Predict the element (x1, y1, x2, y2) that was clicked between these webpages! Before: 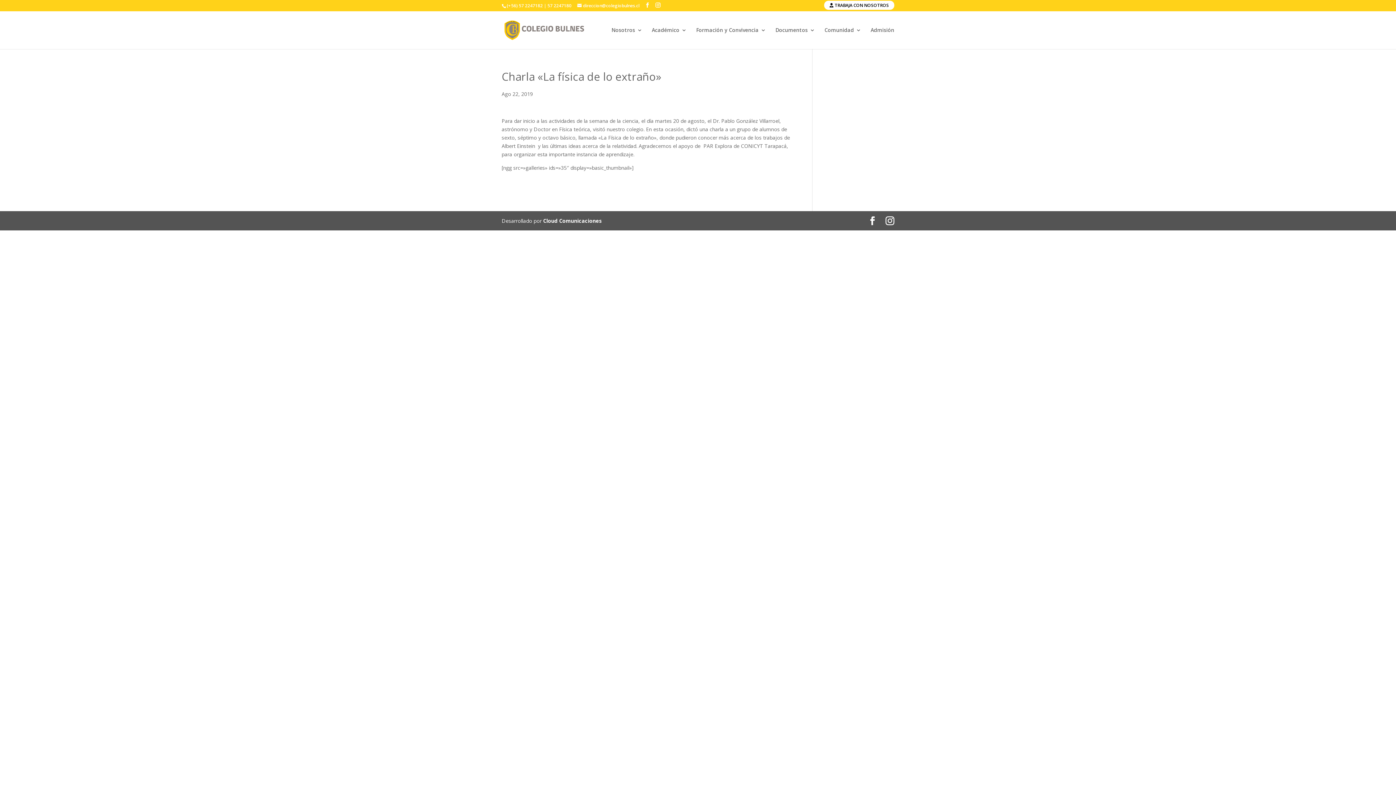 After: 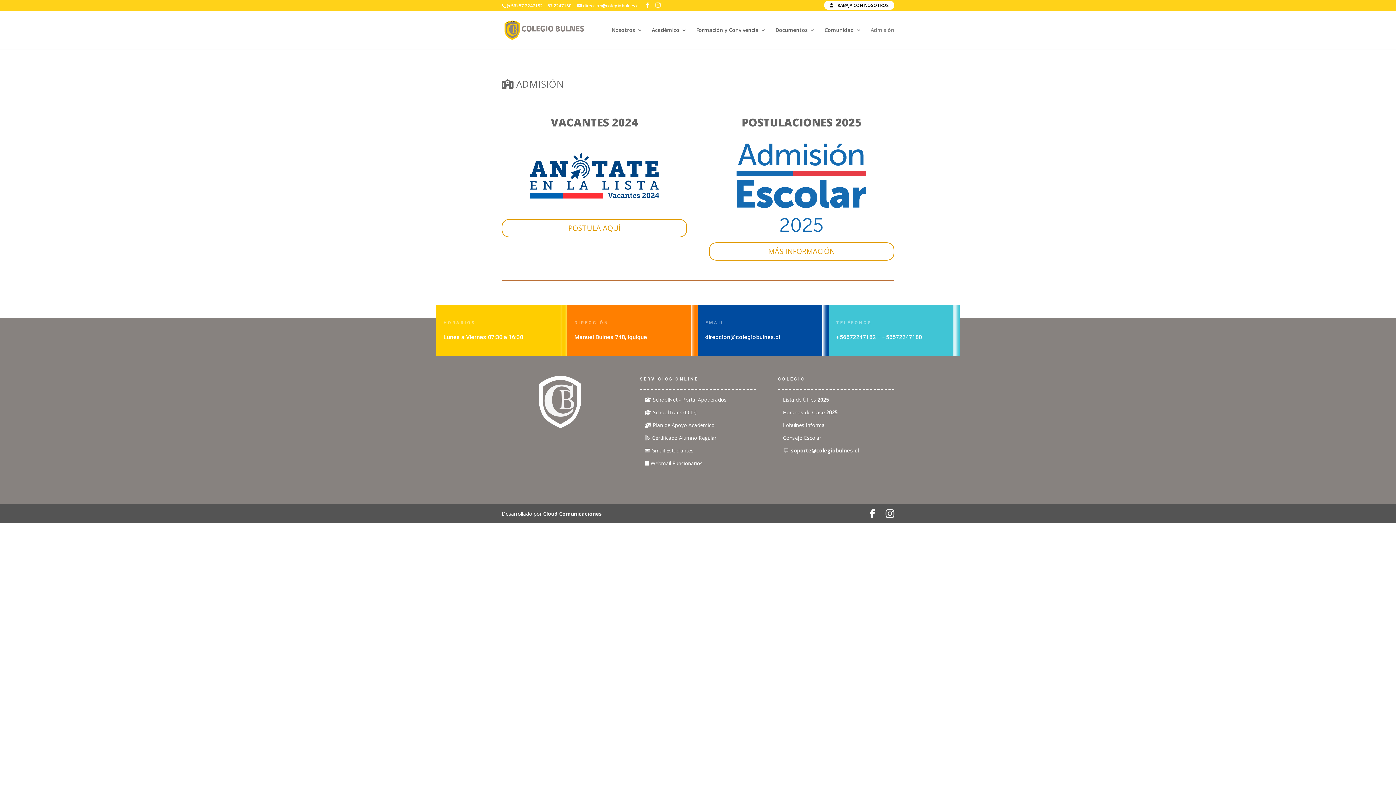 Action: label: Admisión bbox: (870, 27, 894, 49)